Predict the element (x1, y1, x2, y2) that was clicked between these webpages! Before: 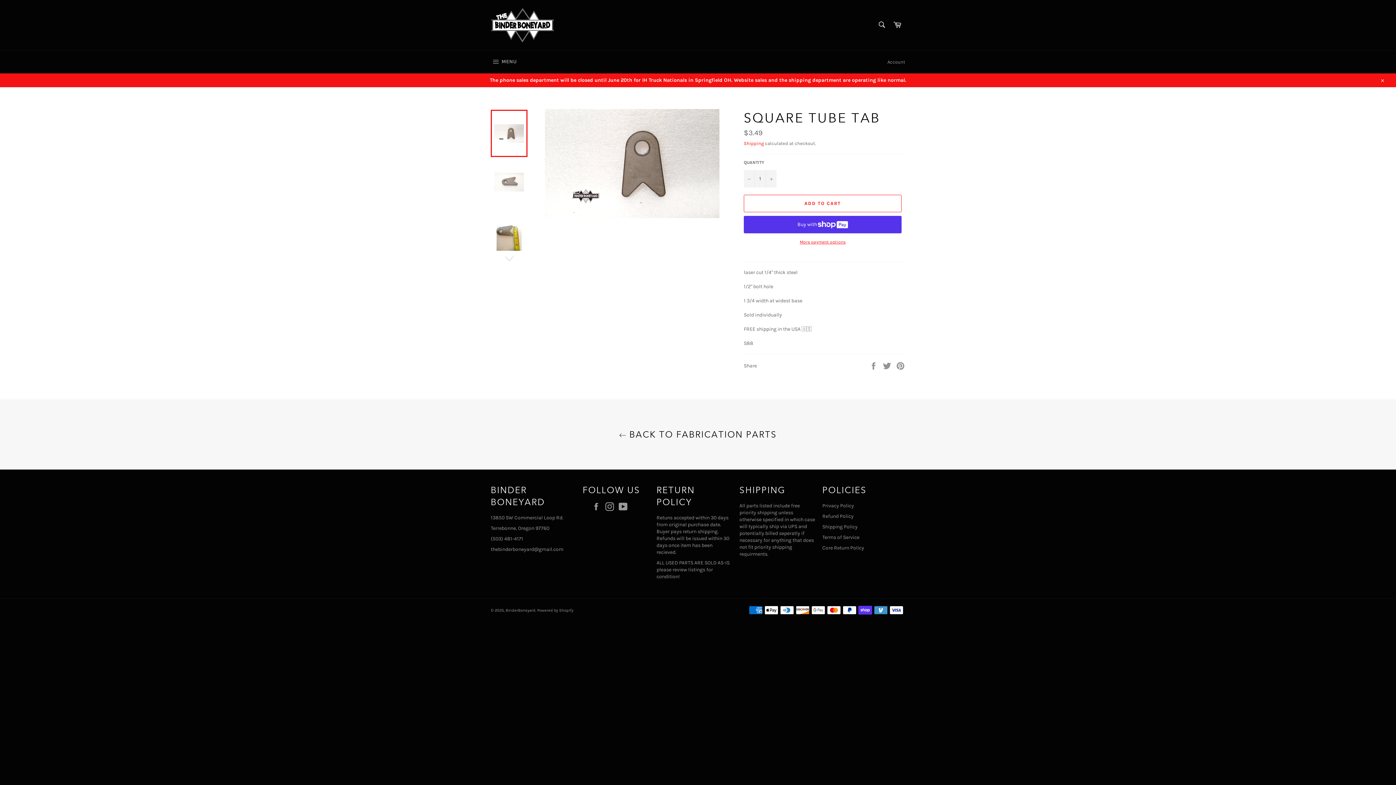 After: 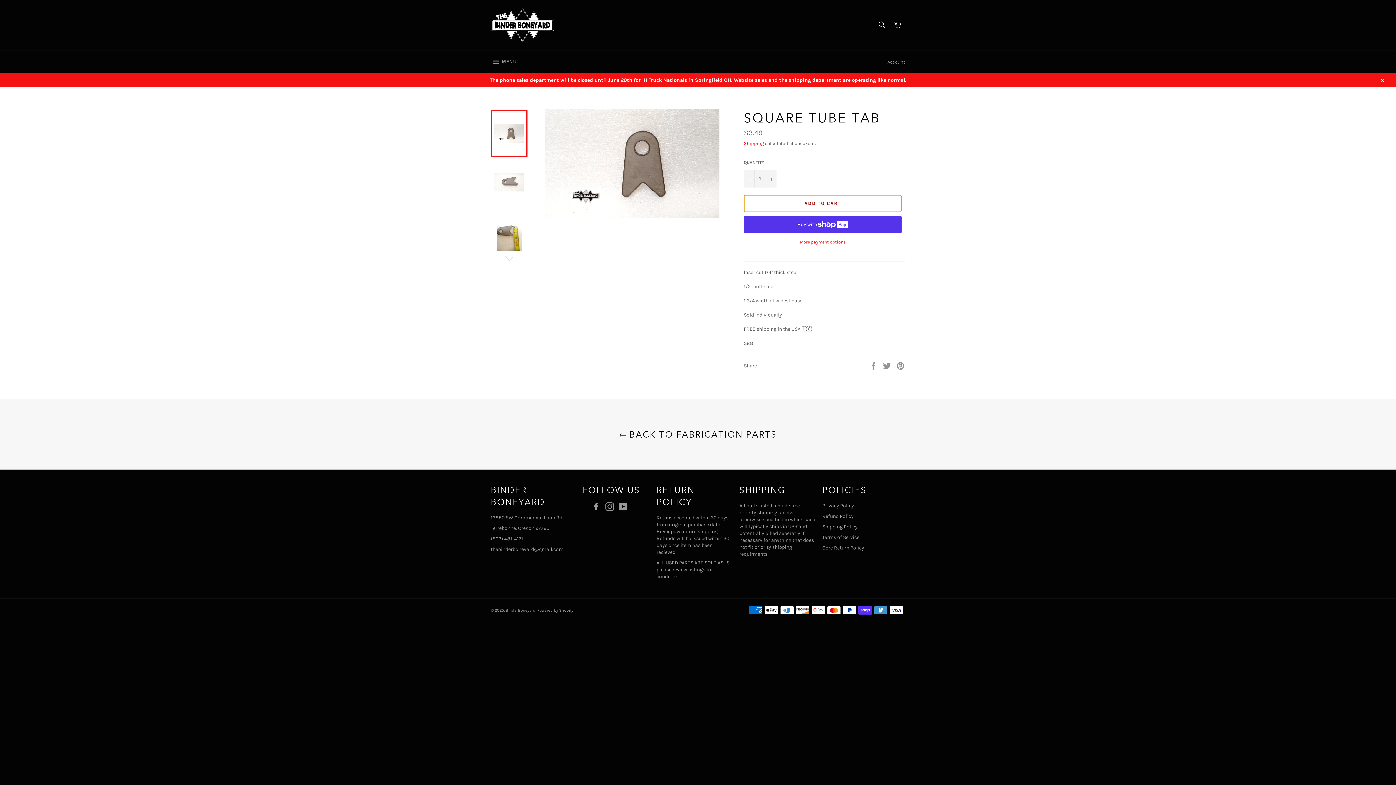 Action: label: ADD TO CART bbox: (744, 194, 901, 212)